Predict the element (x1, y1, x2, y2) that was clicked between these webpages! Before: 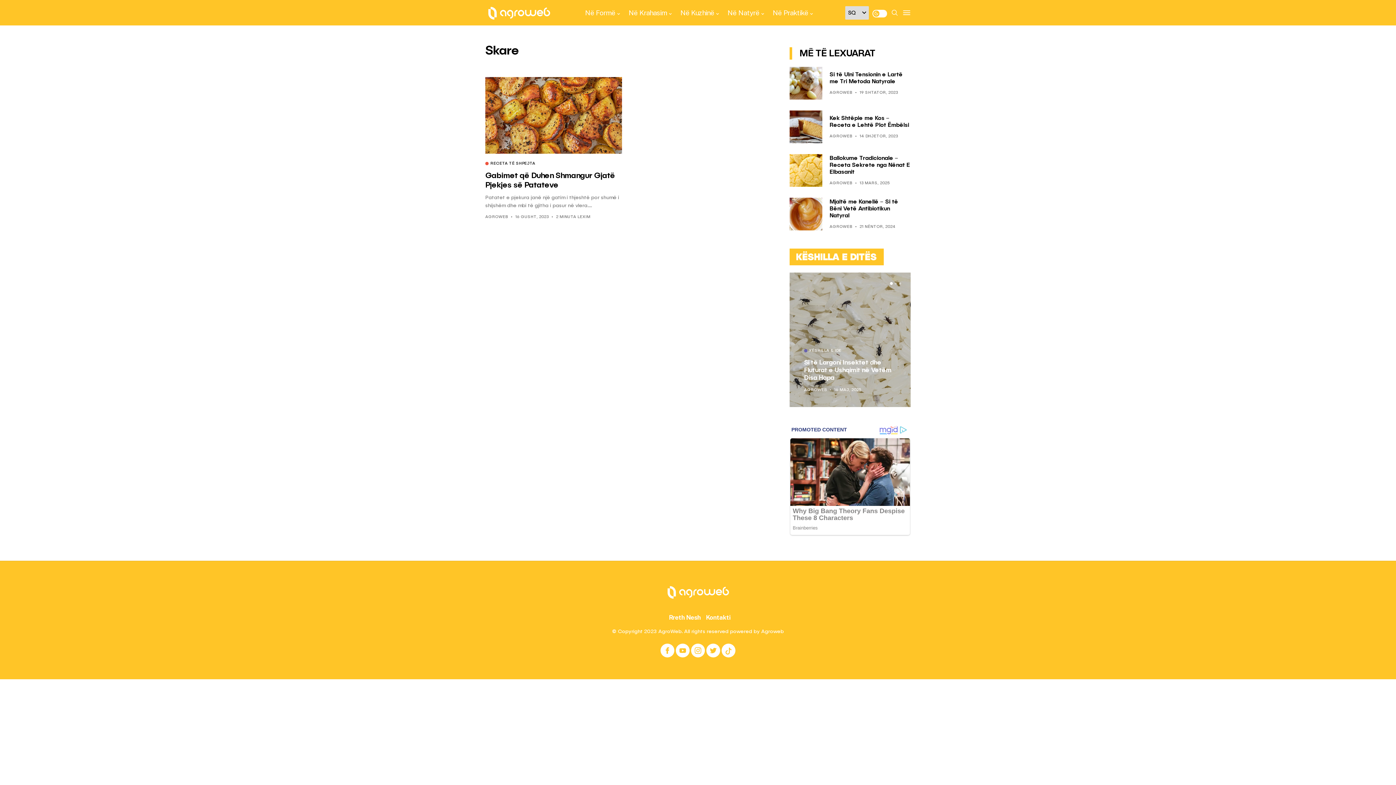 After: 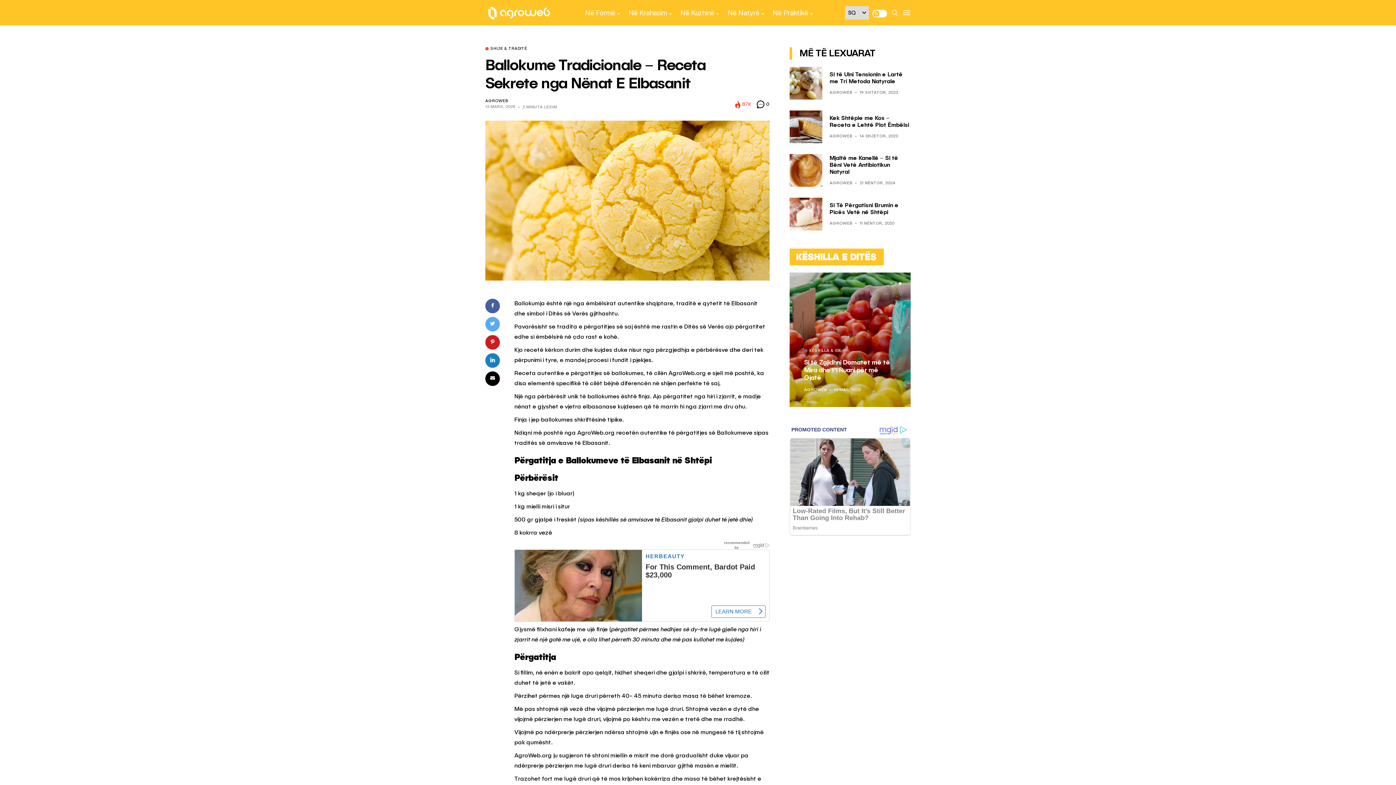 Action: bbox: (829, 155, 910, 175) label: Ballokume Tradicionale – Receta Sekrete nga Nënat E Elbasanit